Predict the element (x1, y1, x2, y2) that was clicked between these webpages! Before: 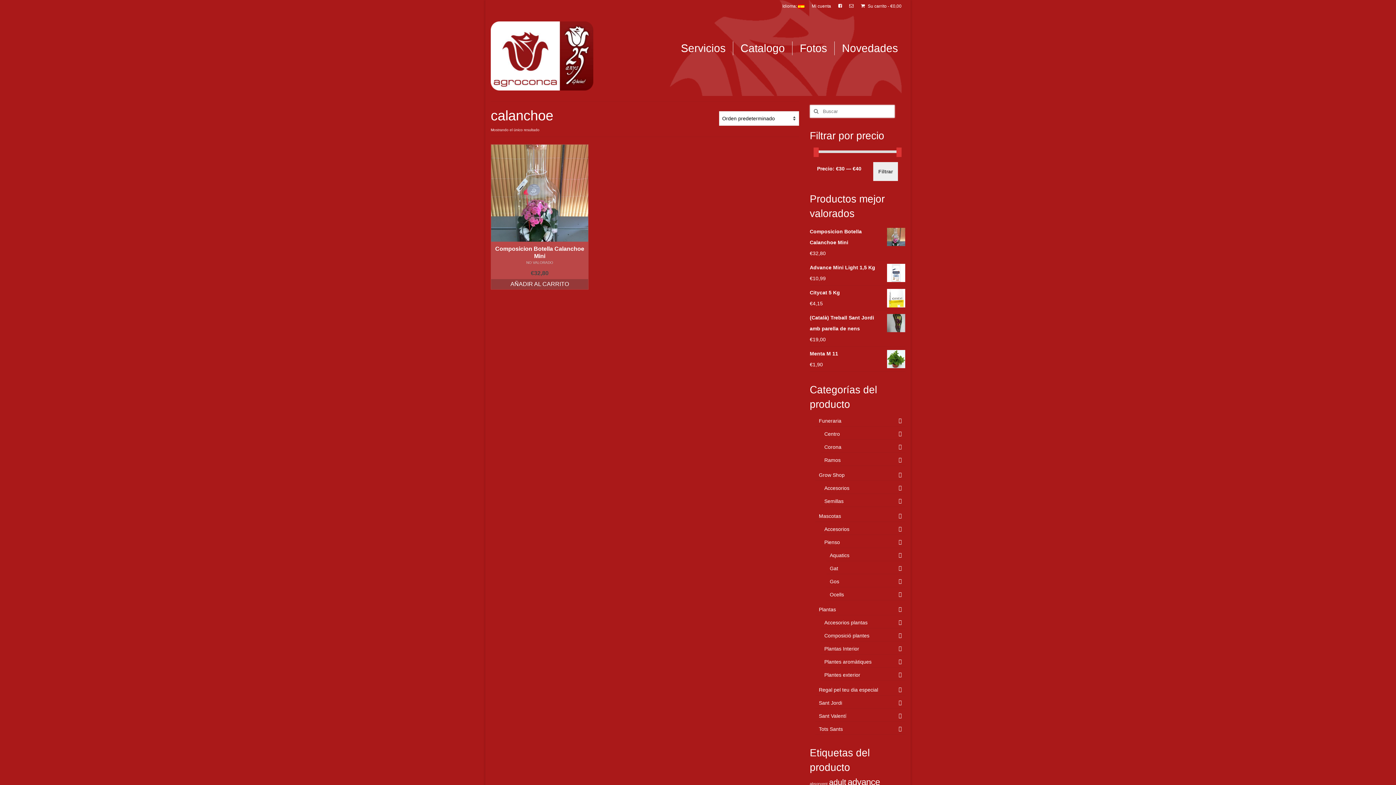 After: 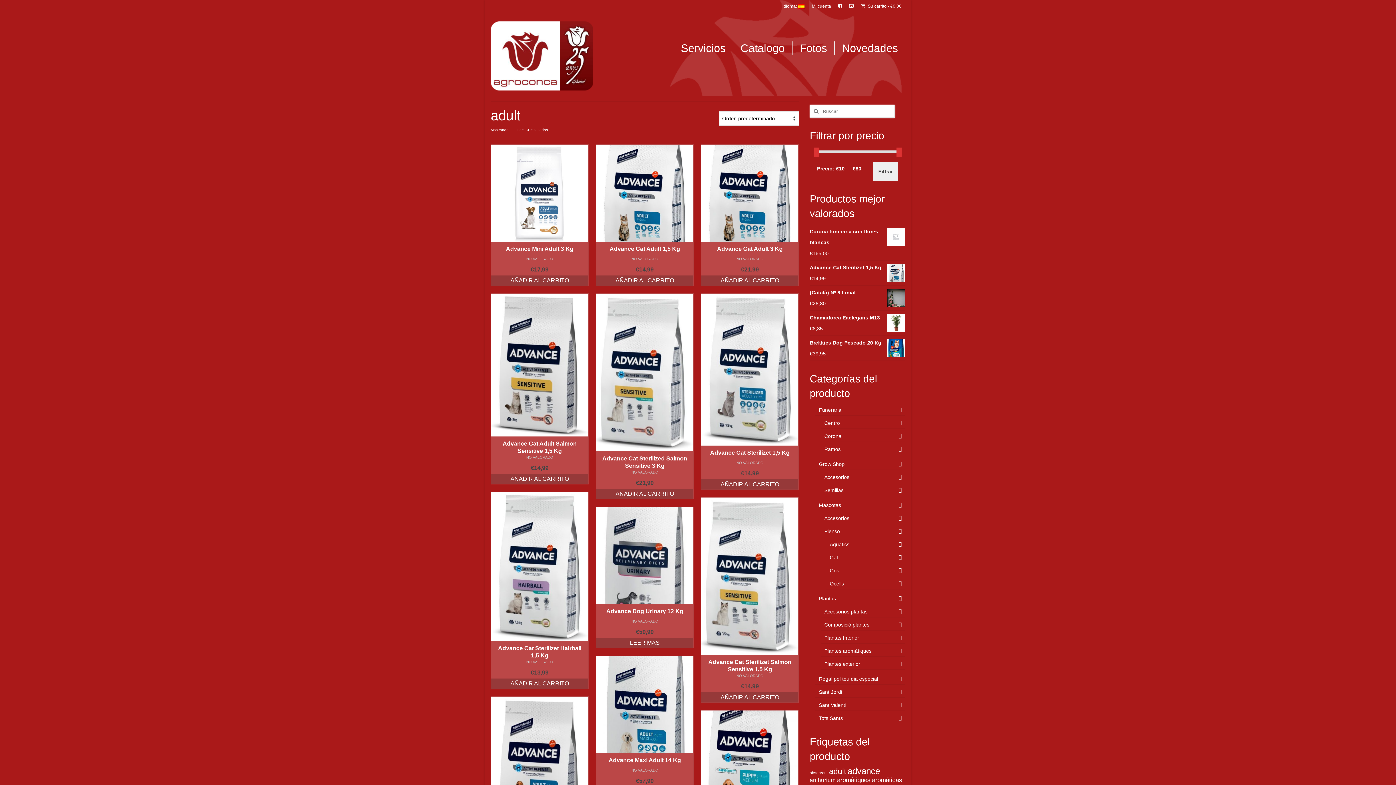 Action: label: adult (14 productos) bbox: (829, 778, 846, 787)